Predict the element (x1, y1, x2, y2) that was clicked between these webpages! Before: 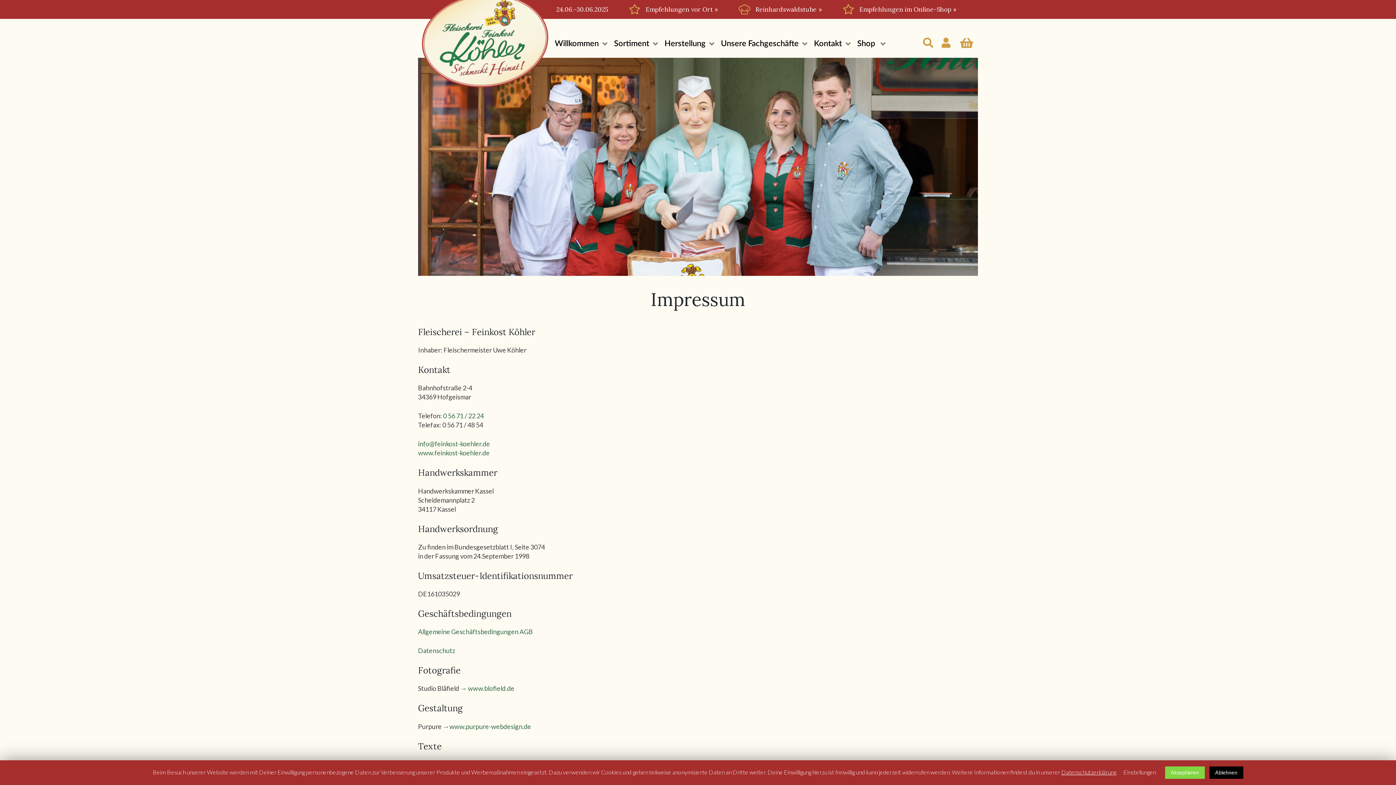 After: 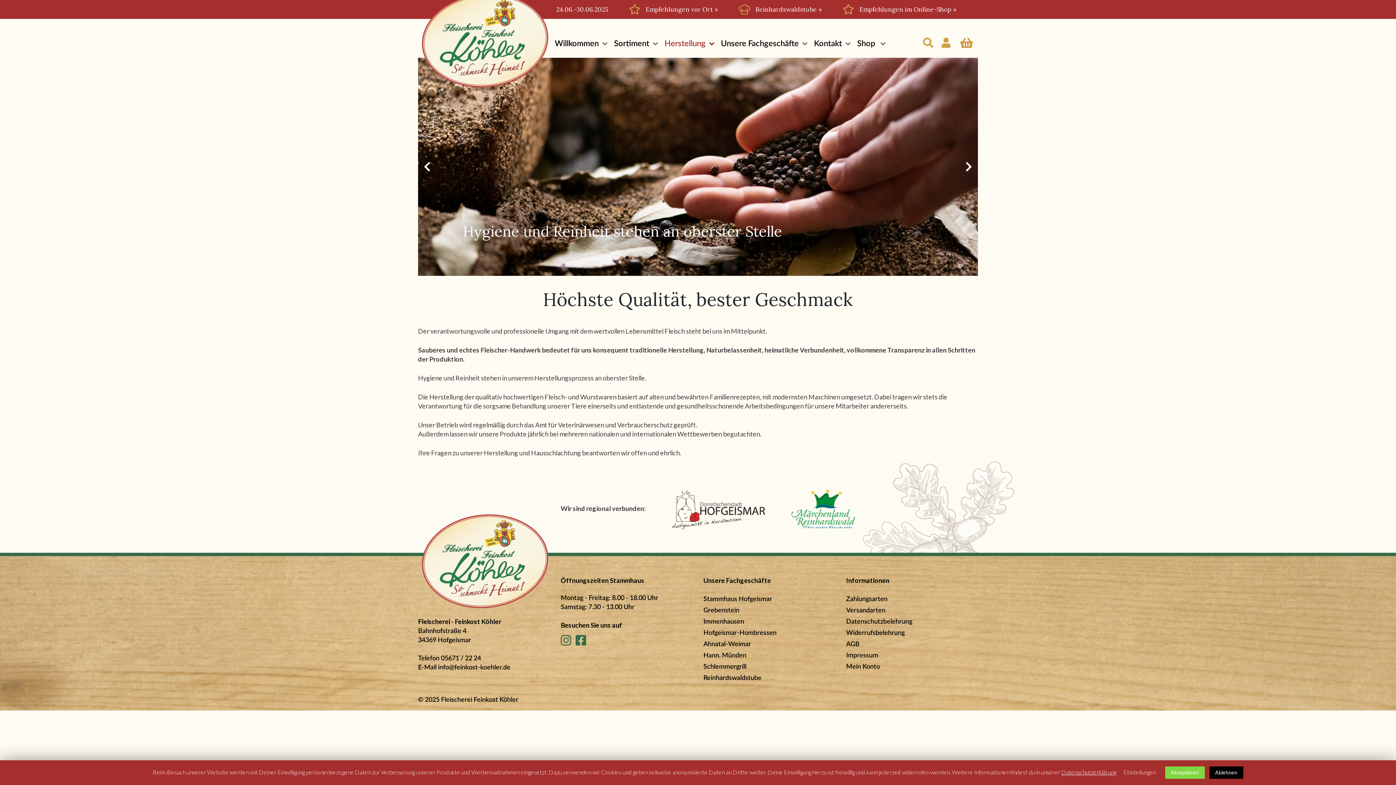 Action: label: Herstellung bbox: (661, 23, 717, 53)